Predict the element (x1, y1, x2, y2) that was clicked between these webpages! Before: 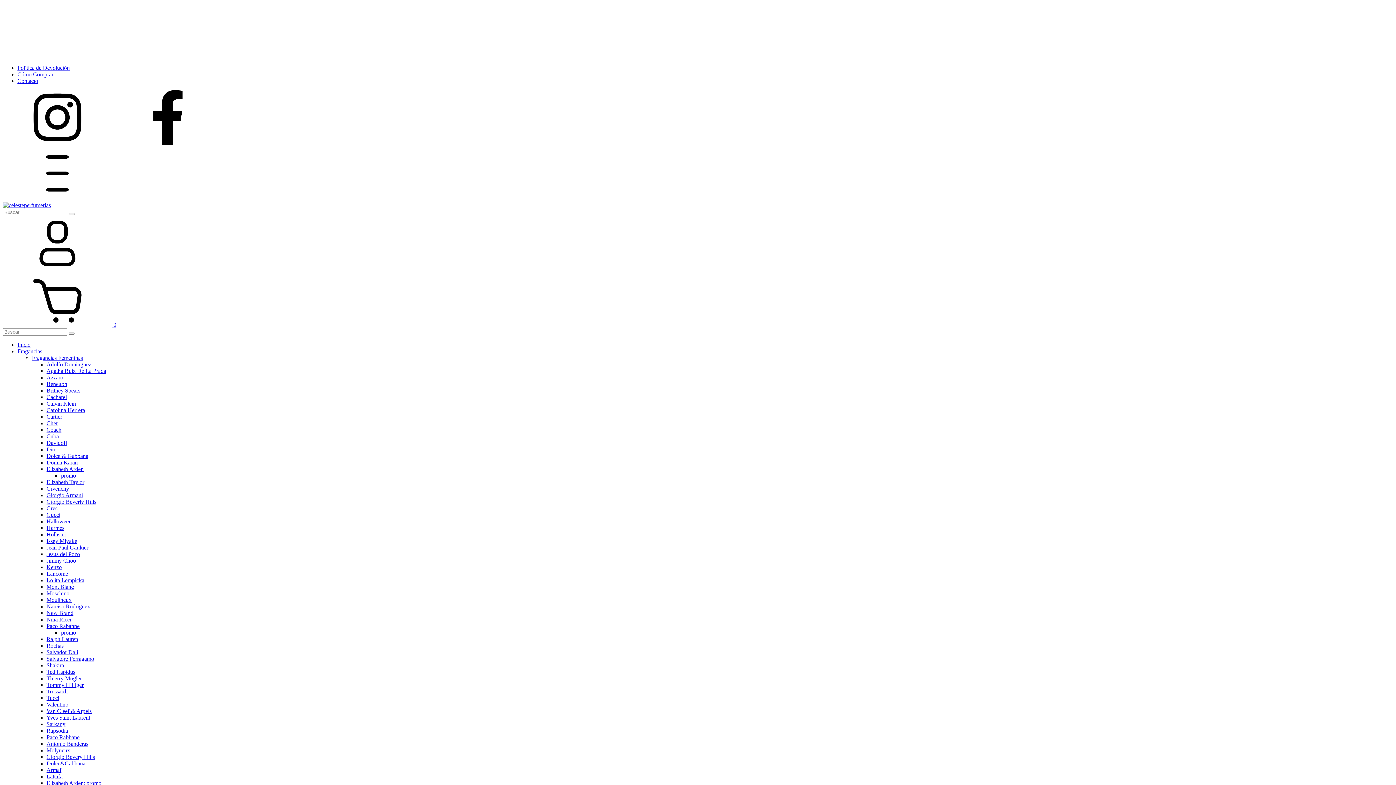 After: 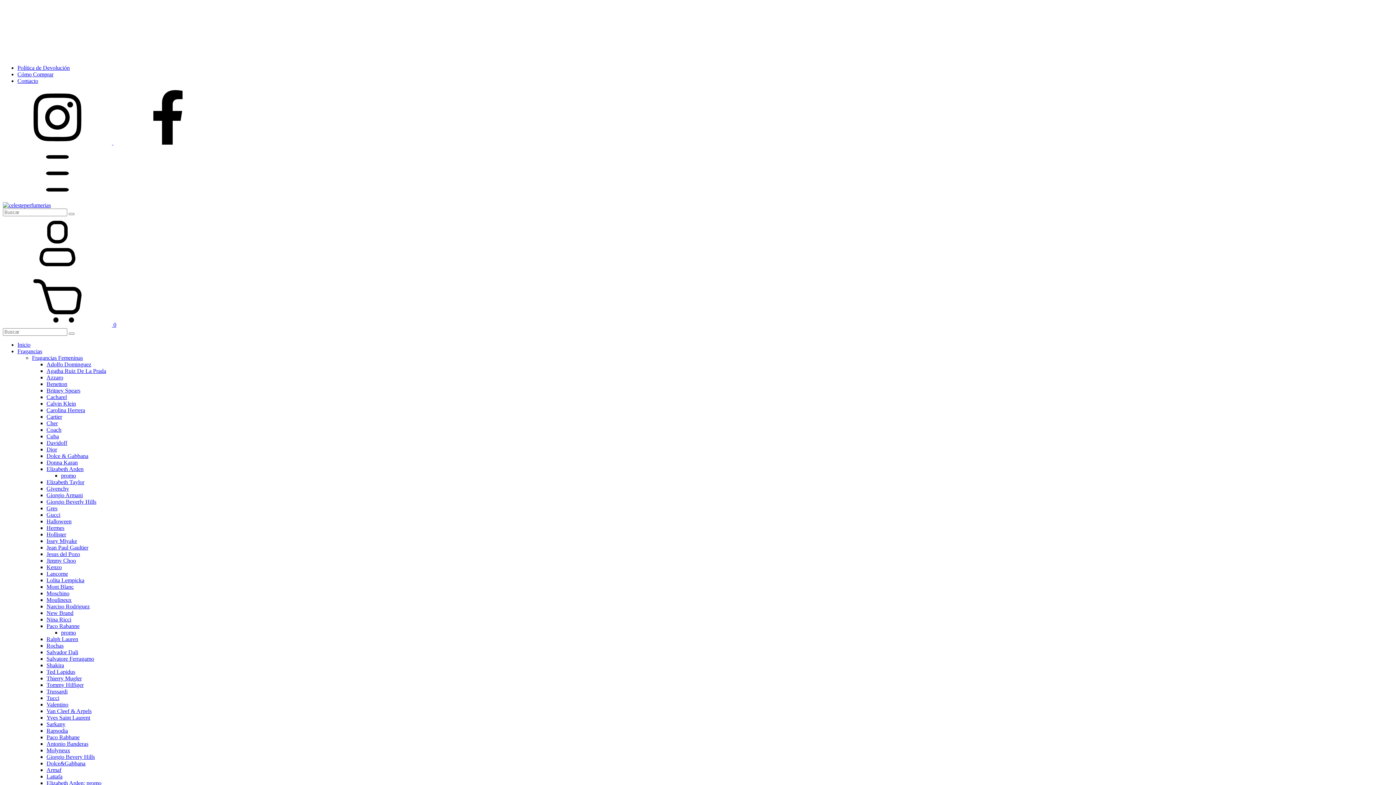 Action: bbox: (46, 459, 77, 465) label: Donna Karan